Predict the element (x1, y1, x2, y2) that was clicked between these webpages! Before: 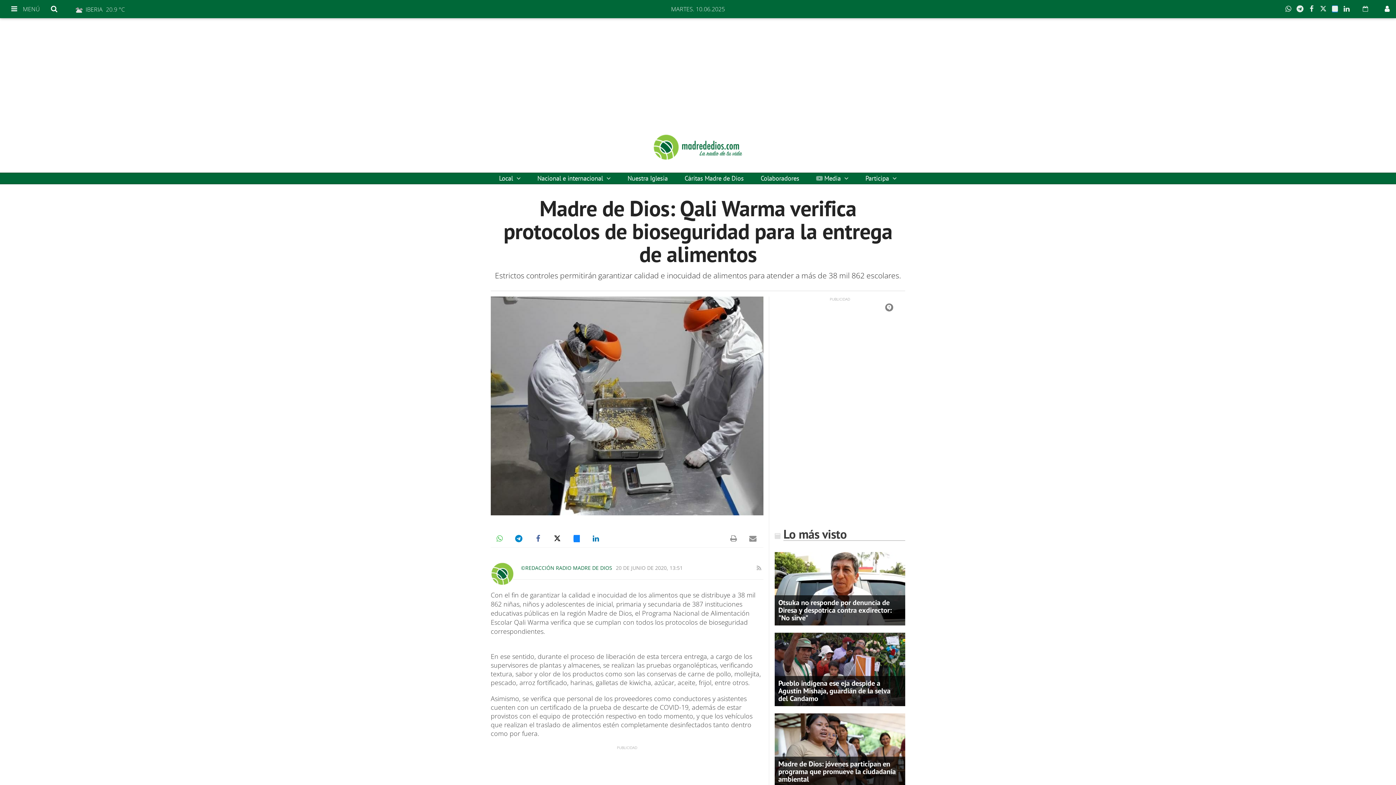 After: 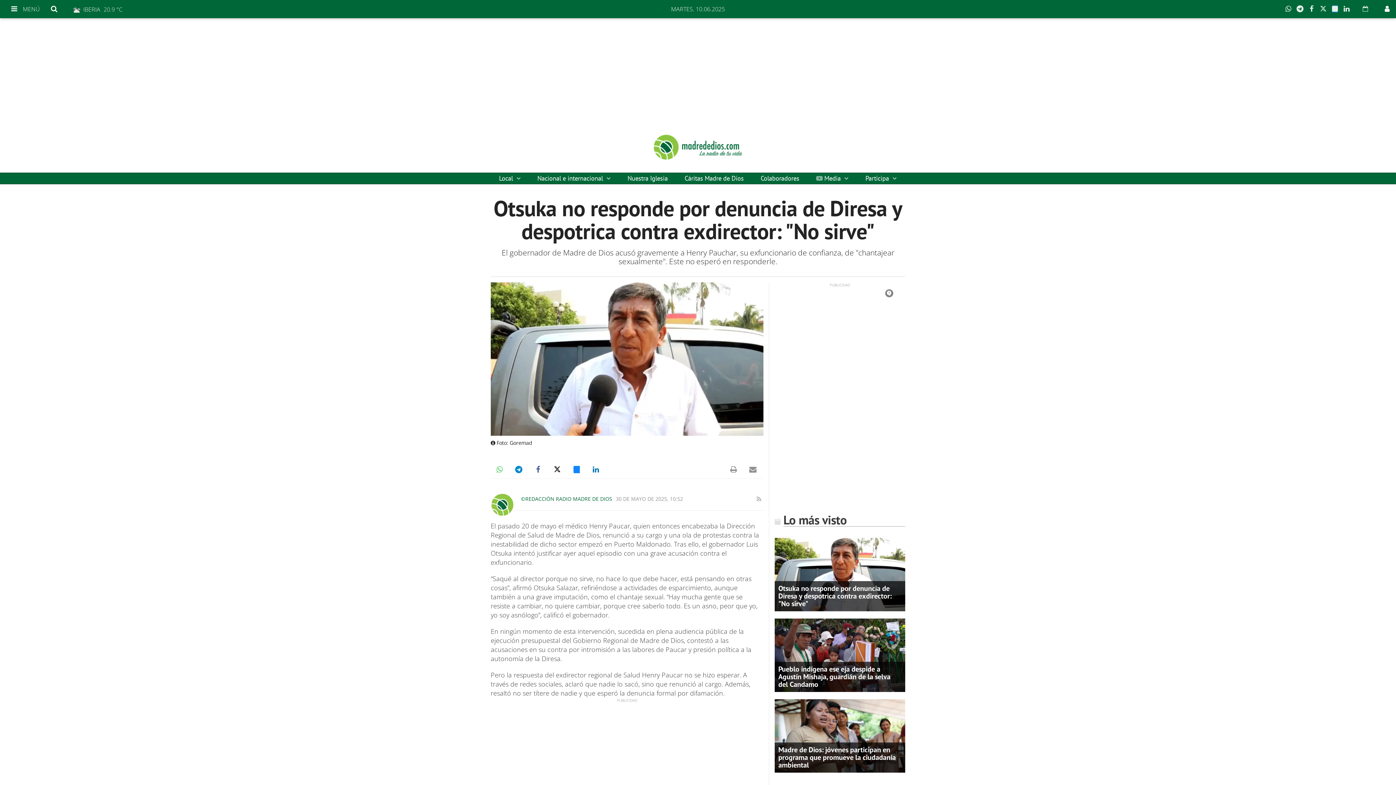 Action: label: Otsuka no responde por denuncia de Diresa y despotrica contra exdirector: "No sirve" bbox: (778, 598, 891, 622)